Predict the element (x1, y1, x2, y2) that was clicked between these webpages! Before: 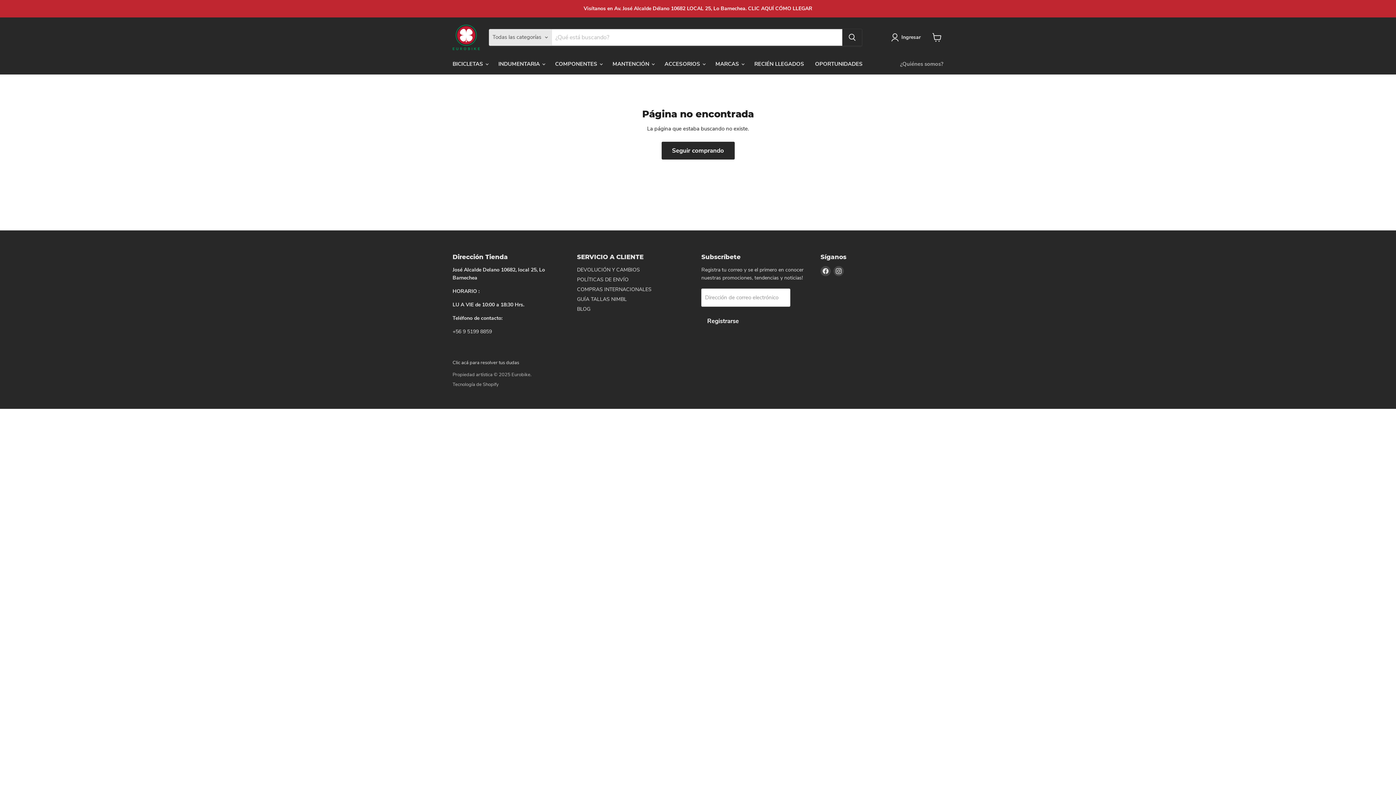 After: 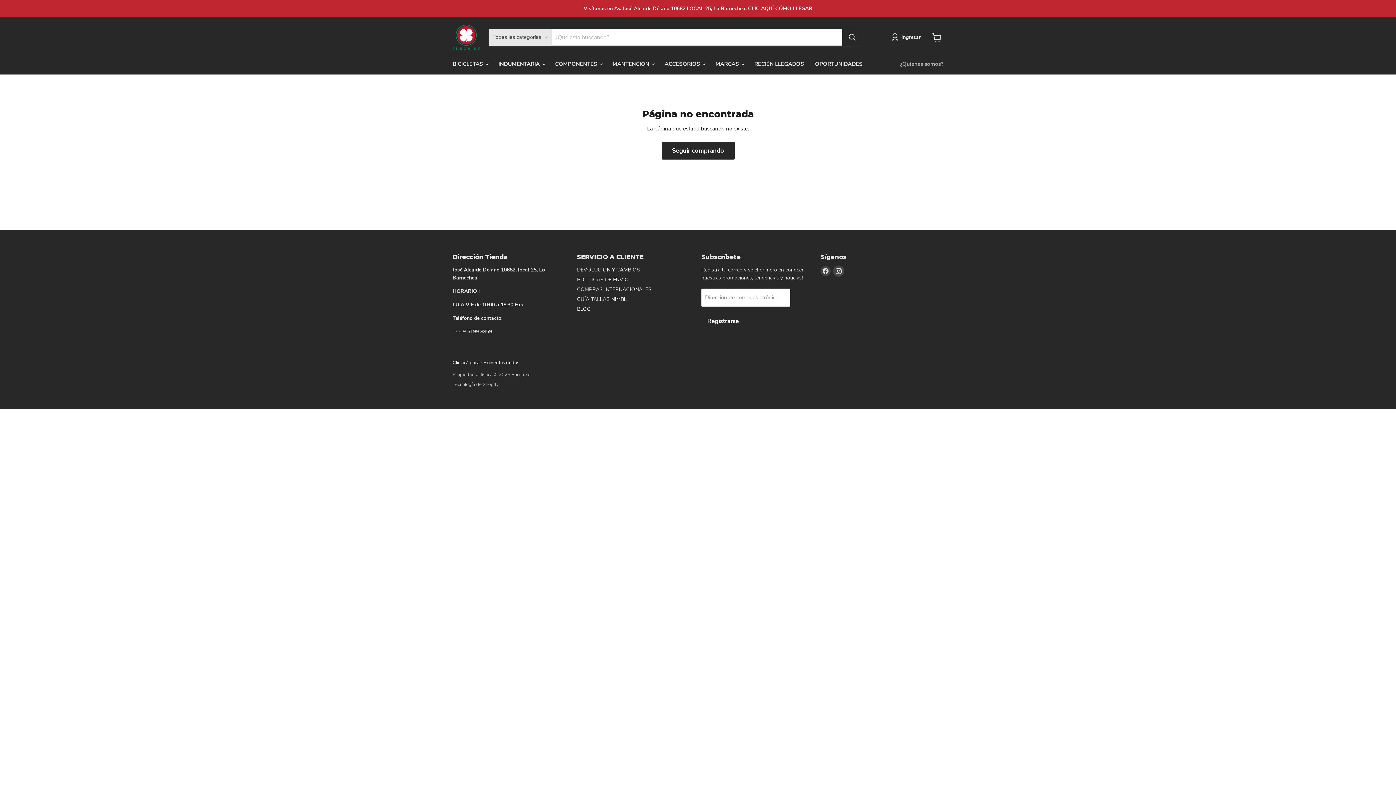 Action: label: Encuéntrenos en Instagram bbox: (833, 266, 844, 276)